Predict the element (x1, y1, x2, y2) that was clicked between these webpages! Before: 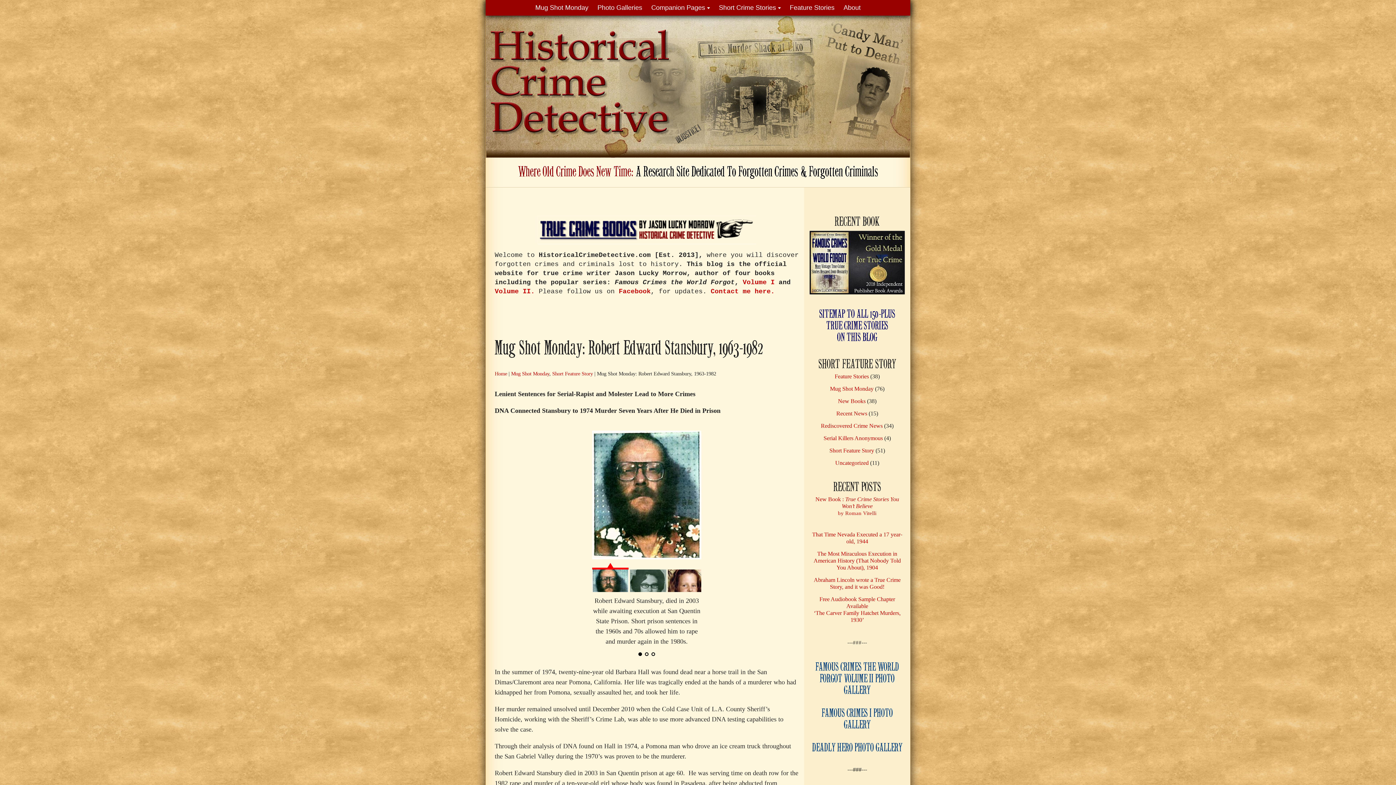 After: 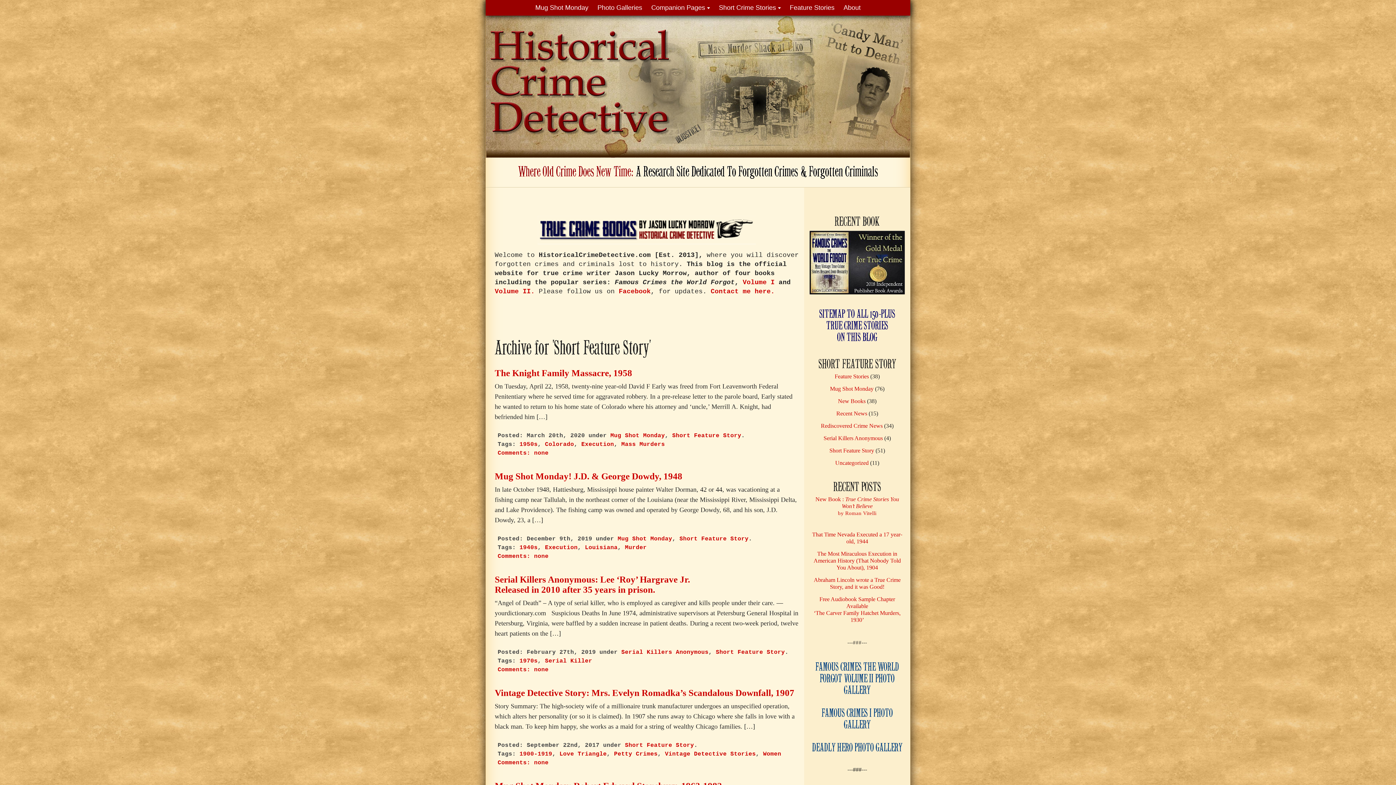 Action: label: Short Feature Story bbox: (552, 371, 593, 376)